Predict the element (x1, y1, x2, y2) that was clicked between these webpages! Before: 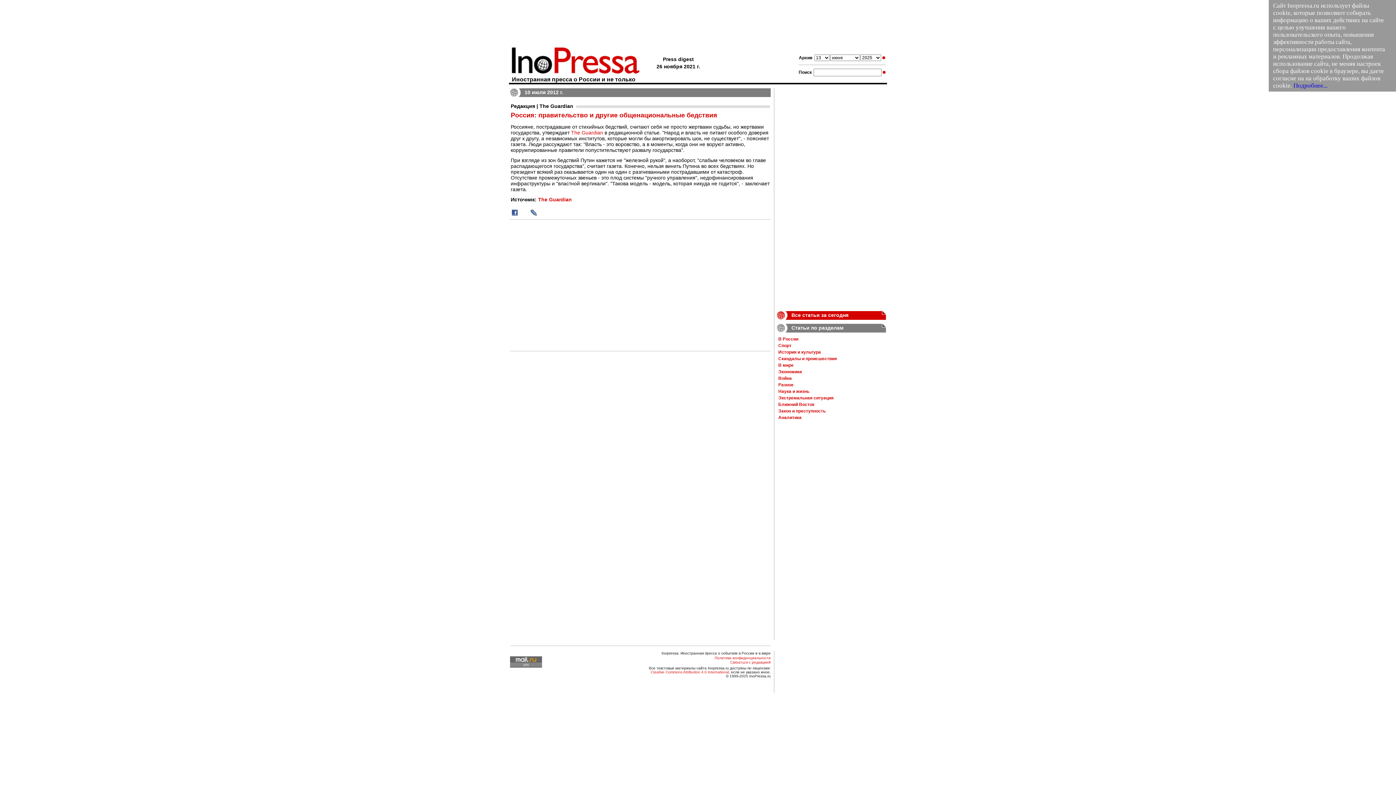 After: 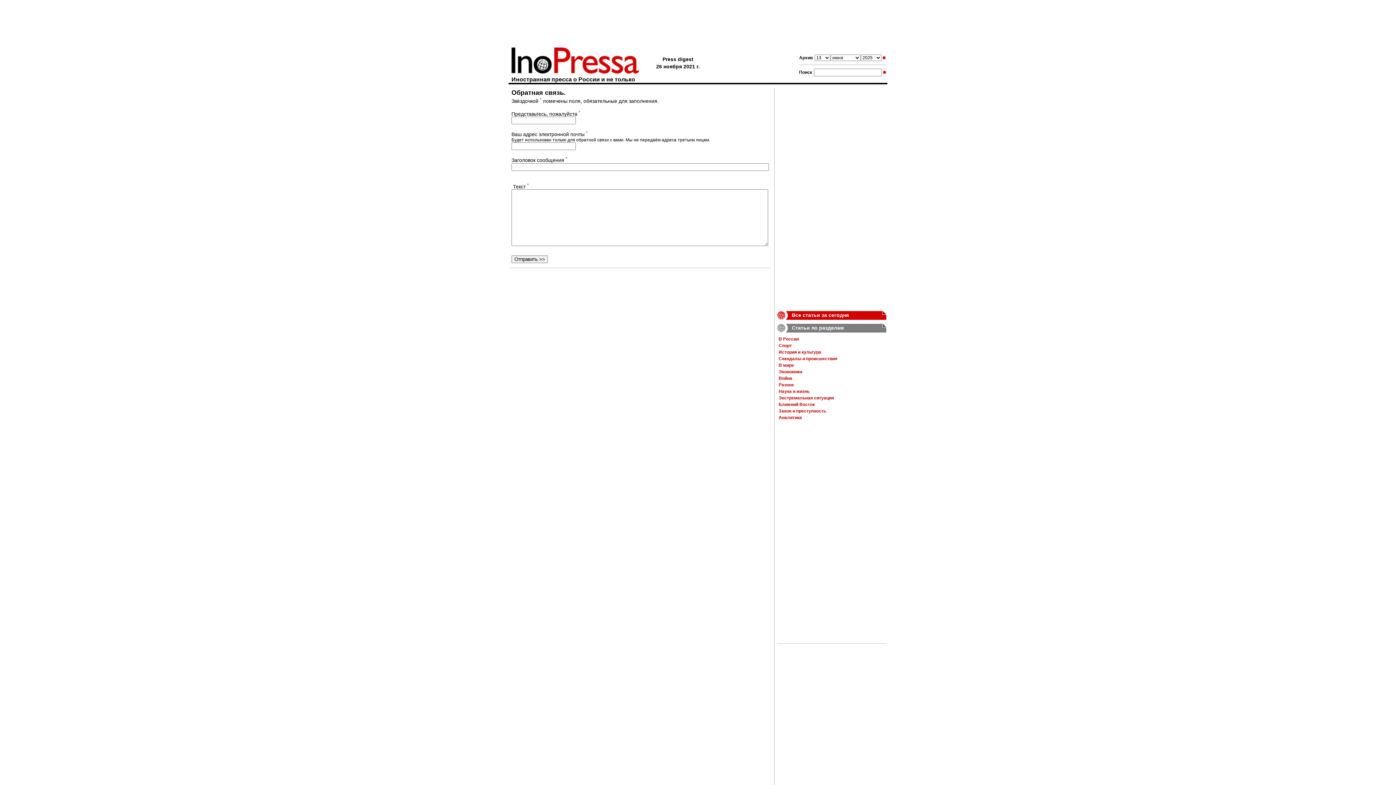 Action: bbox: (730, 660, 770, 664) label: Связаться с редакцией